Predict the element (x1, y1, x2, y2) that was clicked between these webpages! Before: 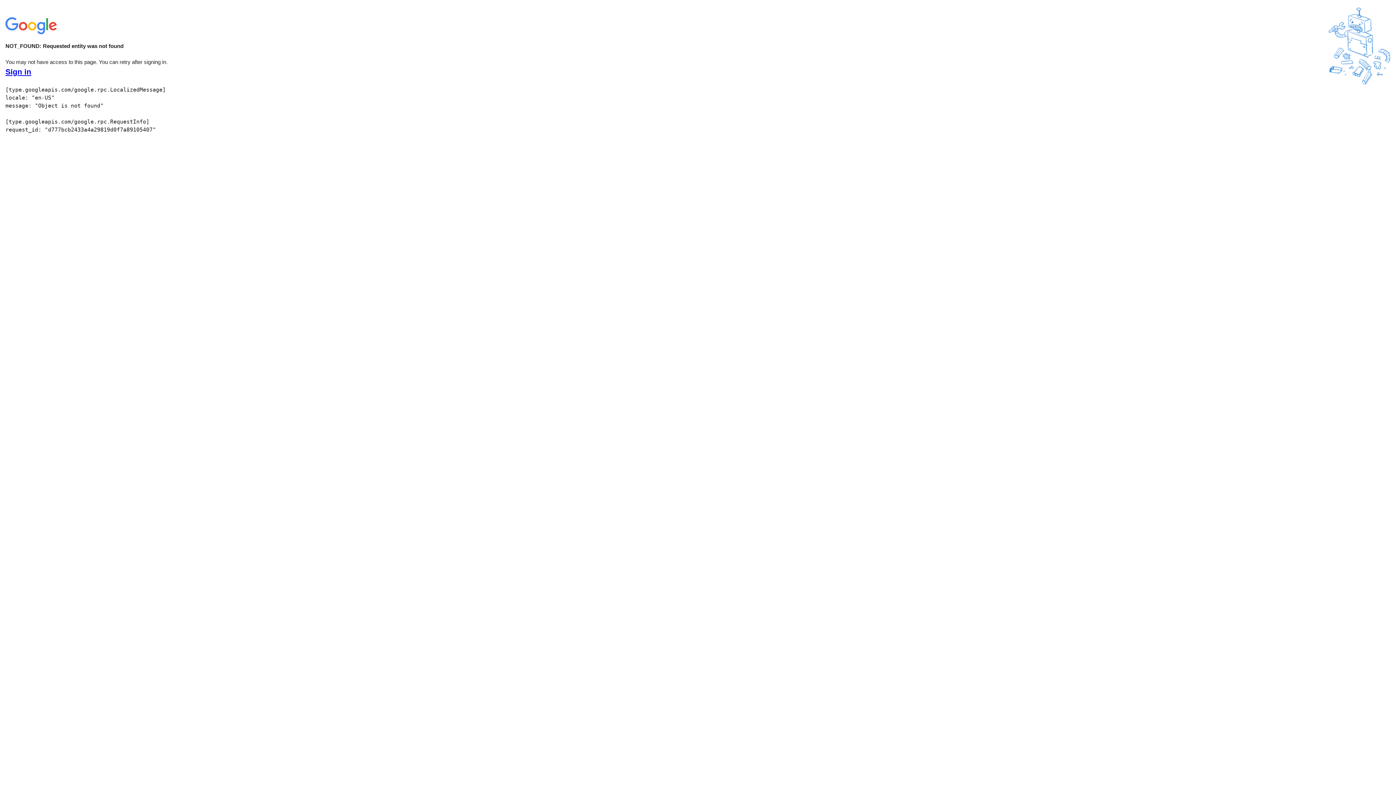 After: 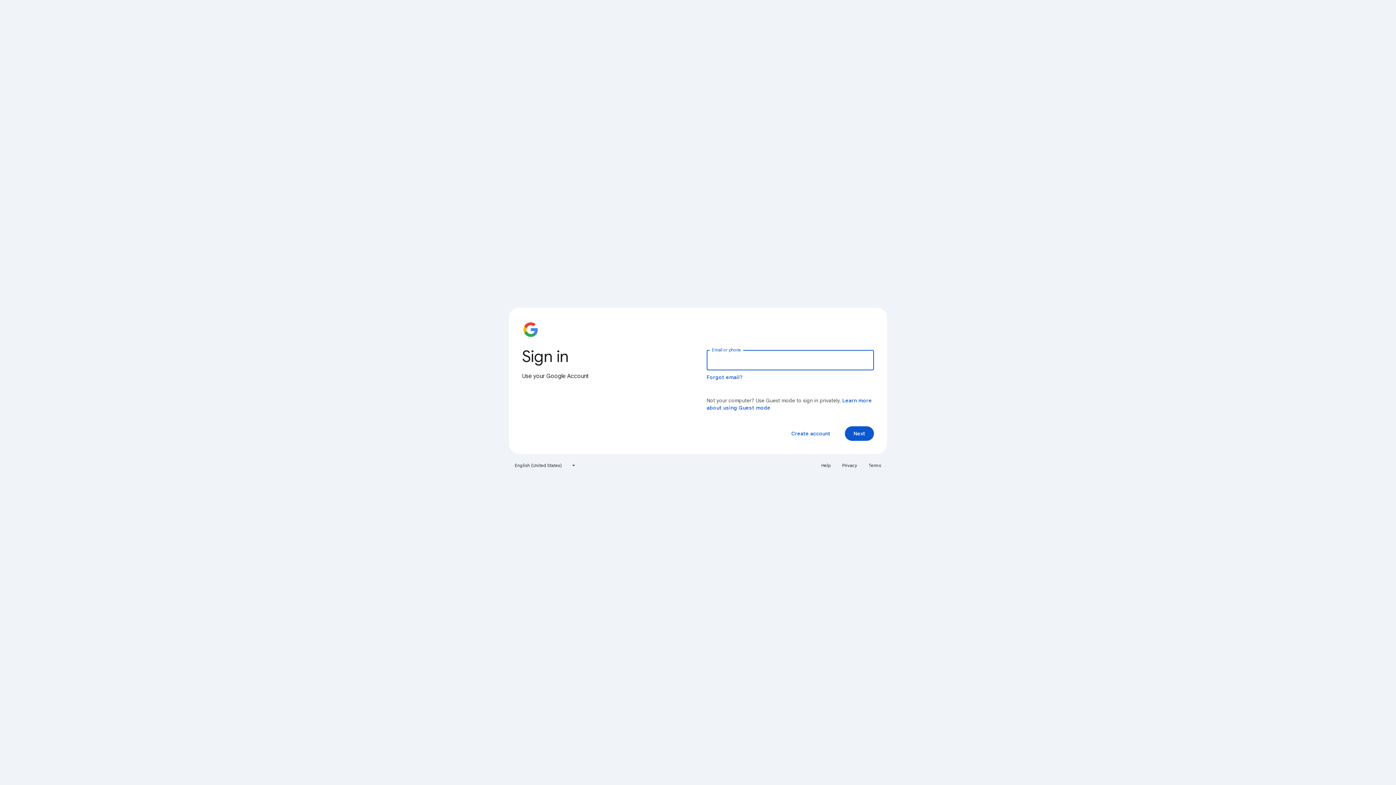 Action: label: Sign in bbox: (5, 68, 31, 76)